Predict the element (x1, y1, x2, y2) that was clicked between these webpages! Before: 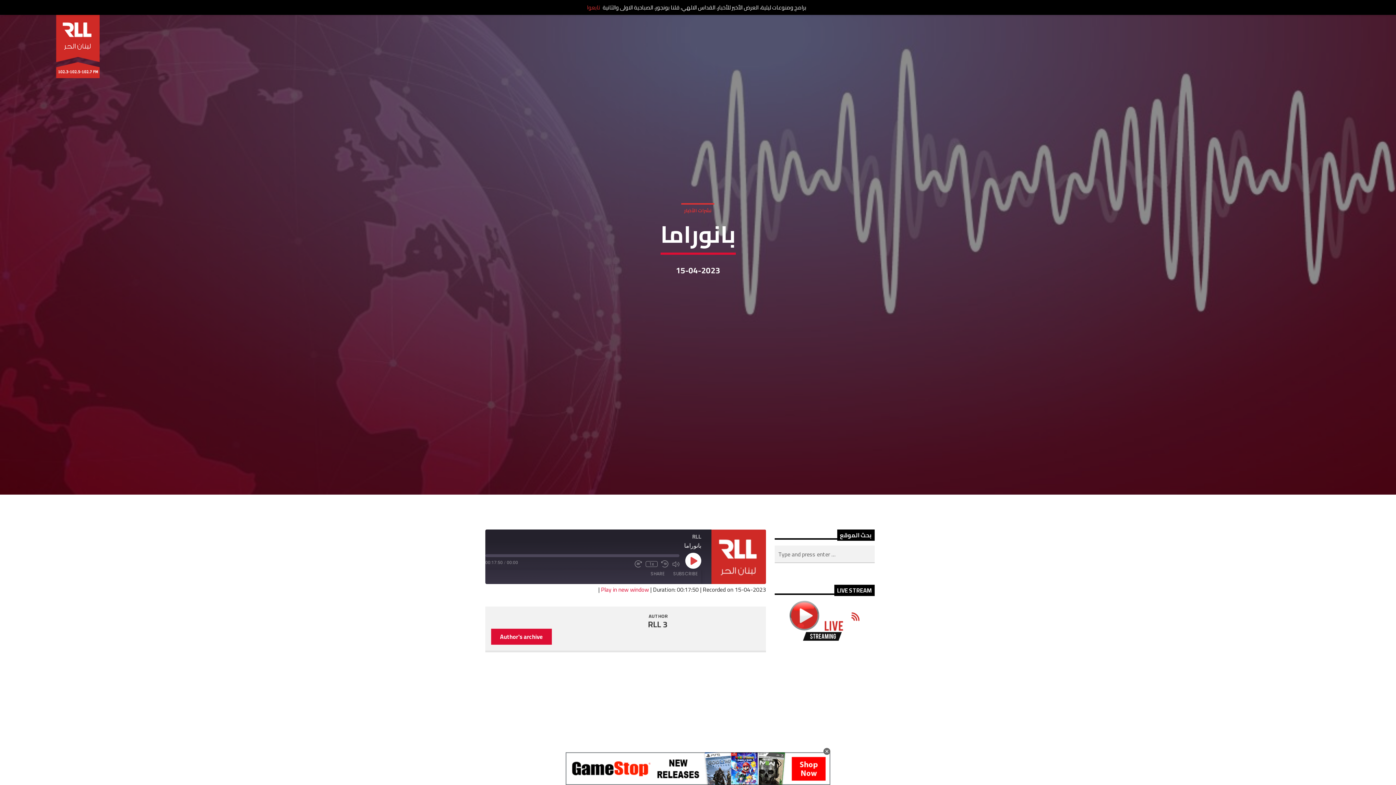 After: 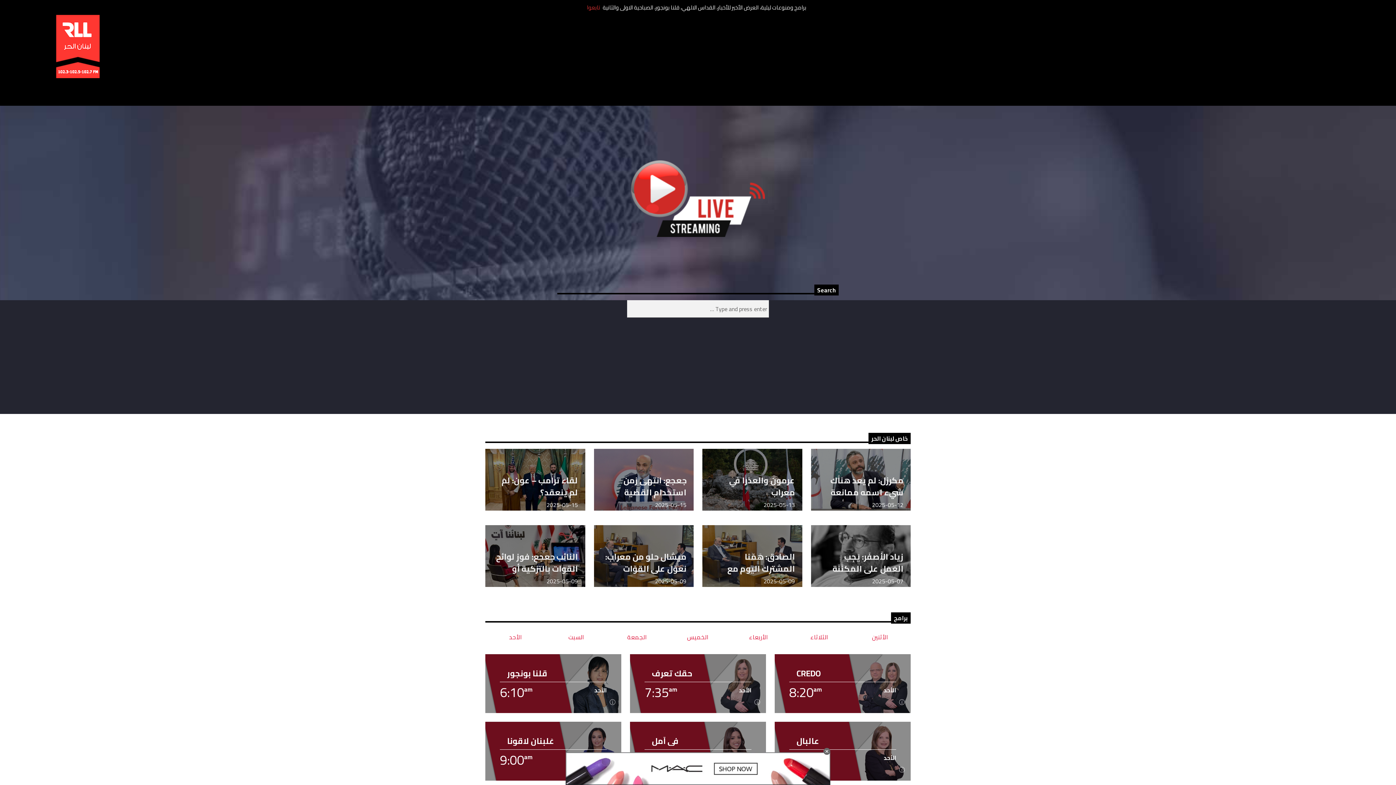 Action: bbox: (55, 14, 99, 78)